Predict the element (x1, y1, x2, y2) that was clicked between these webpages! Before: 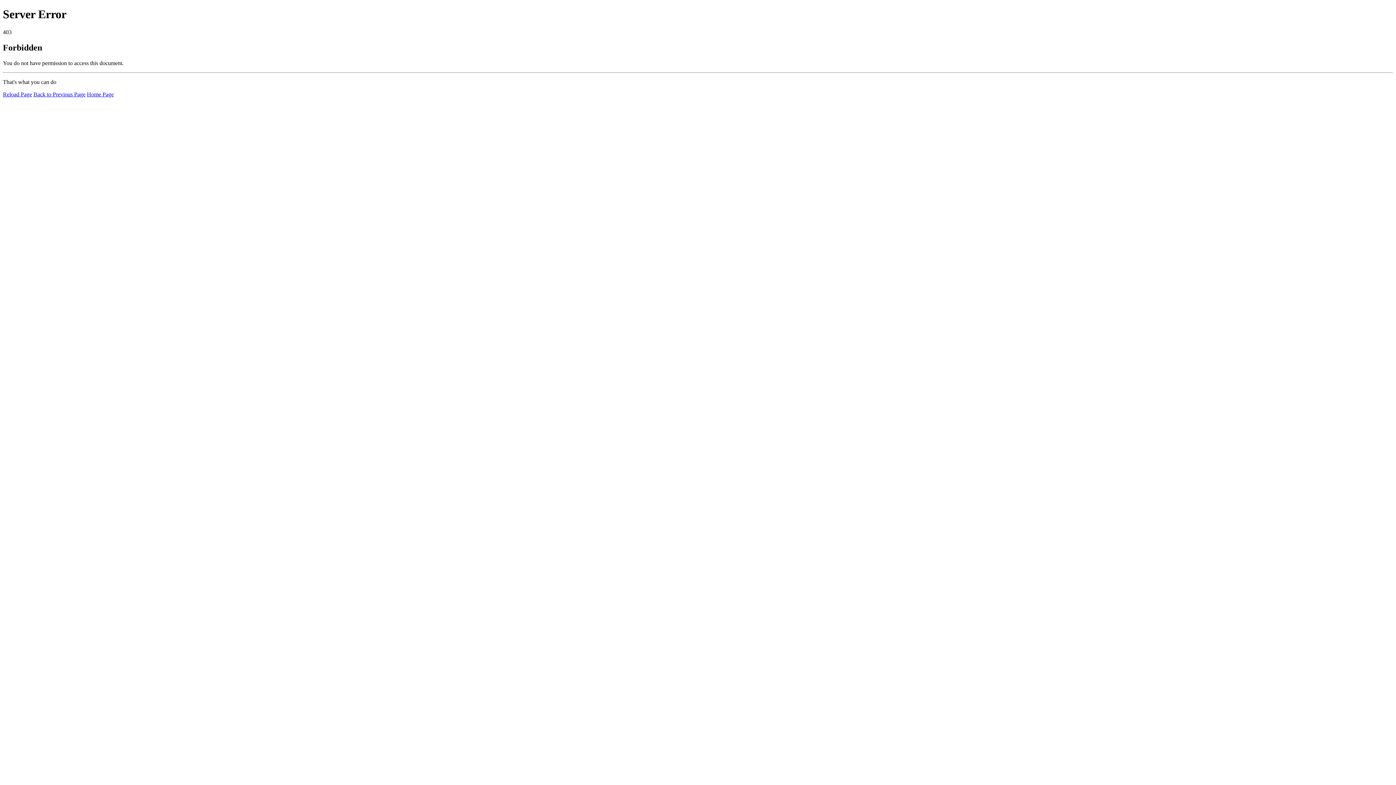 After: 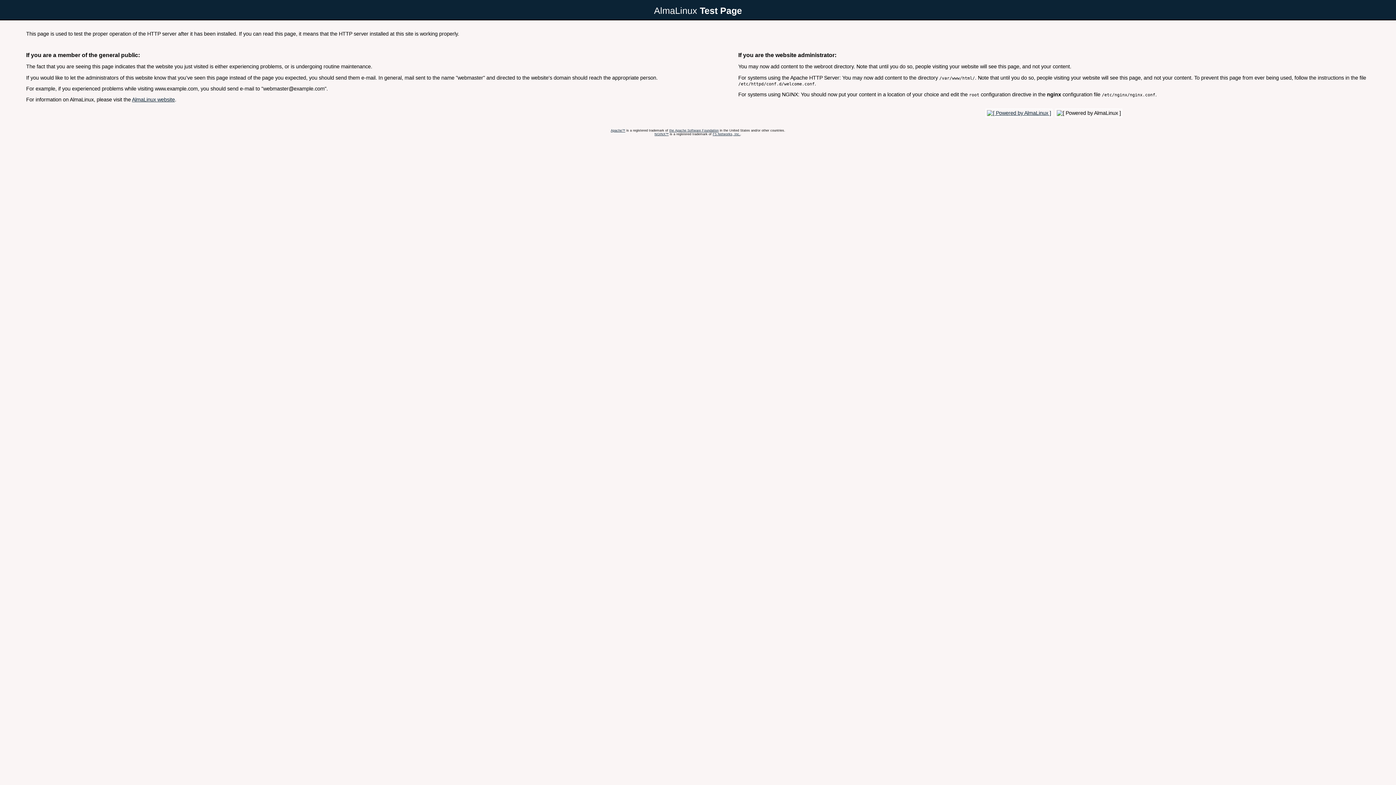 Action: bbox: (86, 91, 113, 97) label: Home Page